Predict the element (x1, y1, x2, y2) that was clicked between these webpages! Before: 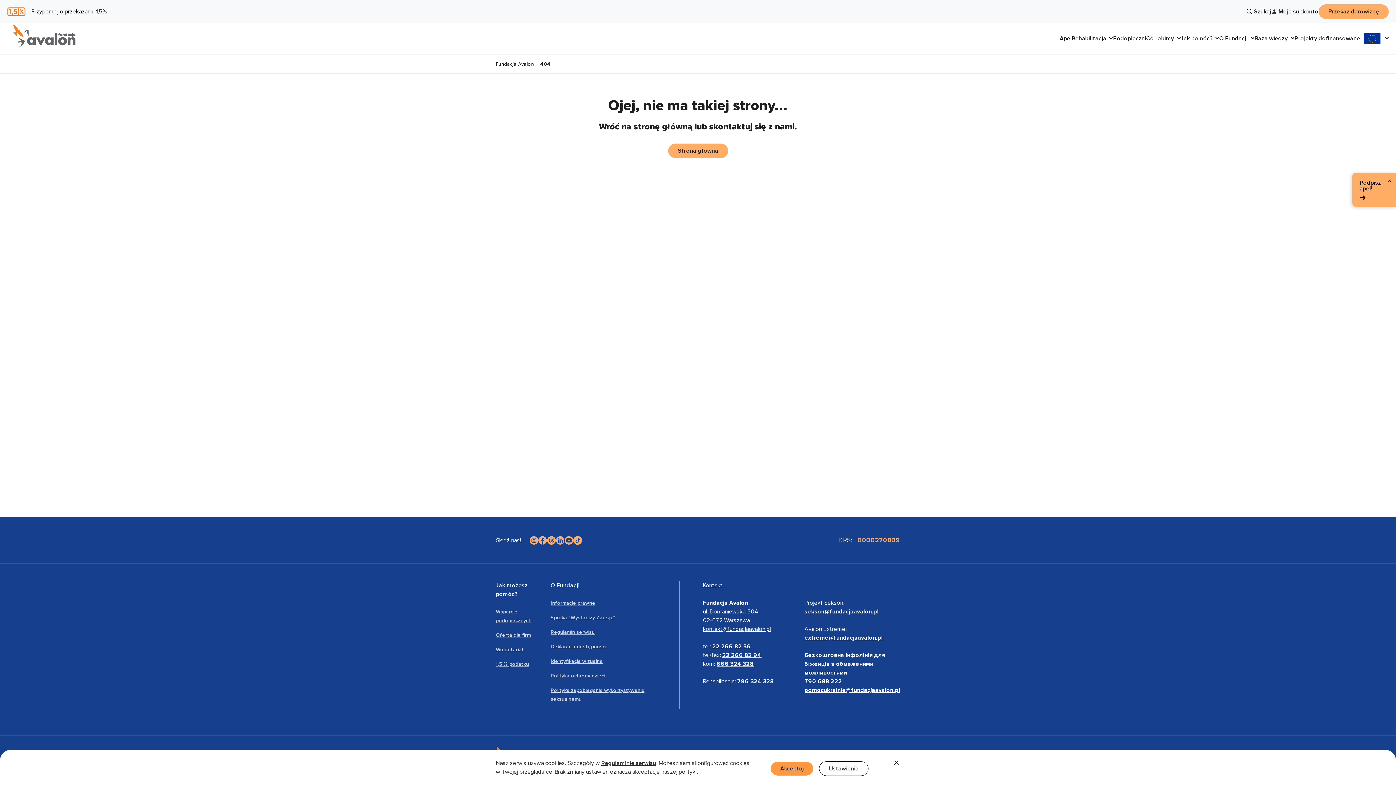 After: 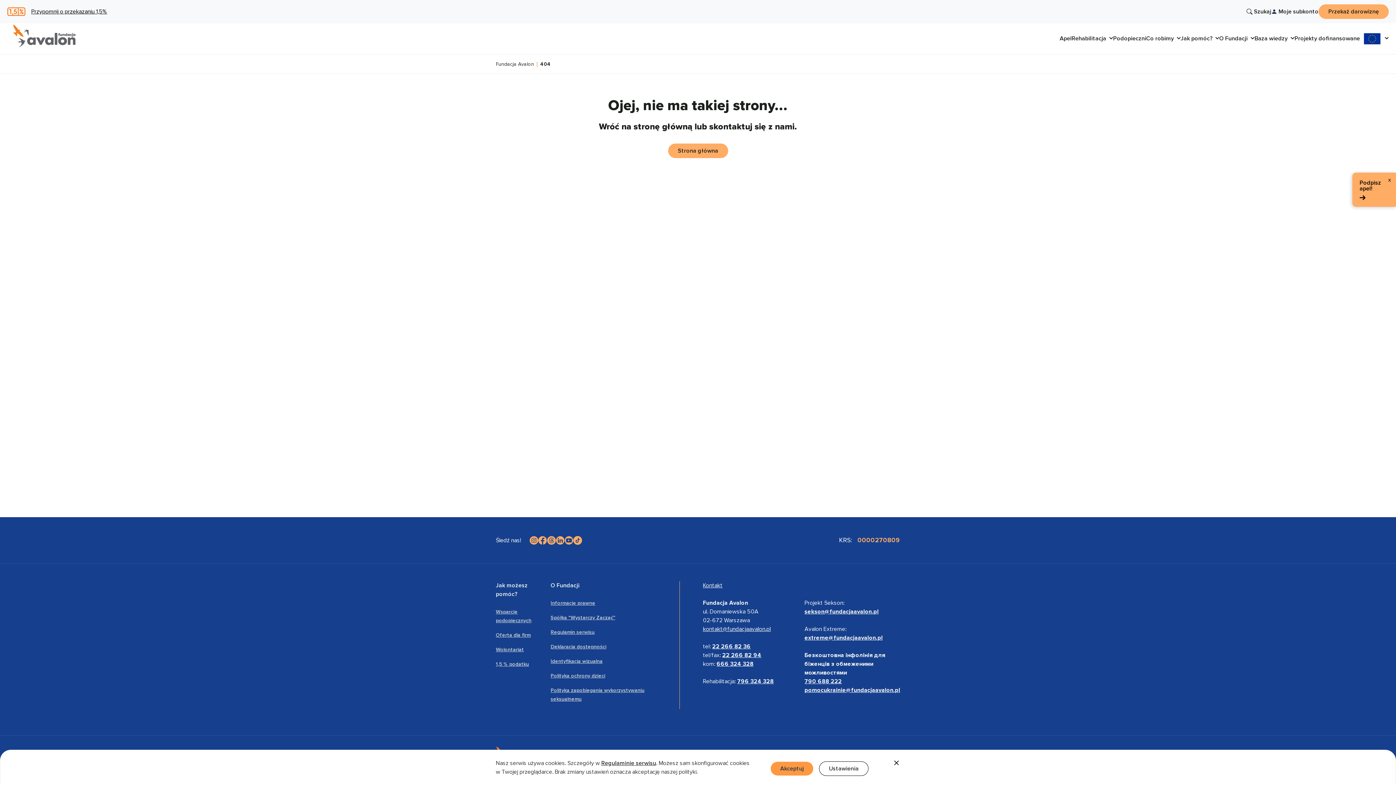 Action: bbox: (529, 536, 538, 544) label:  (otwiera się w nowej karcie)